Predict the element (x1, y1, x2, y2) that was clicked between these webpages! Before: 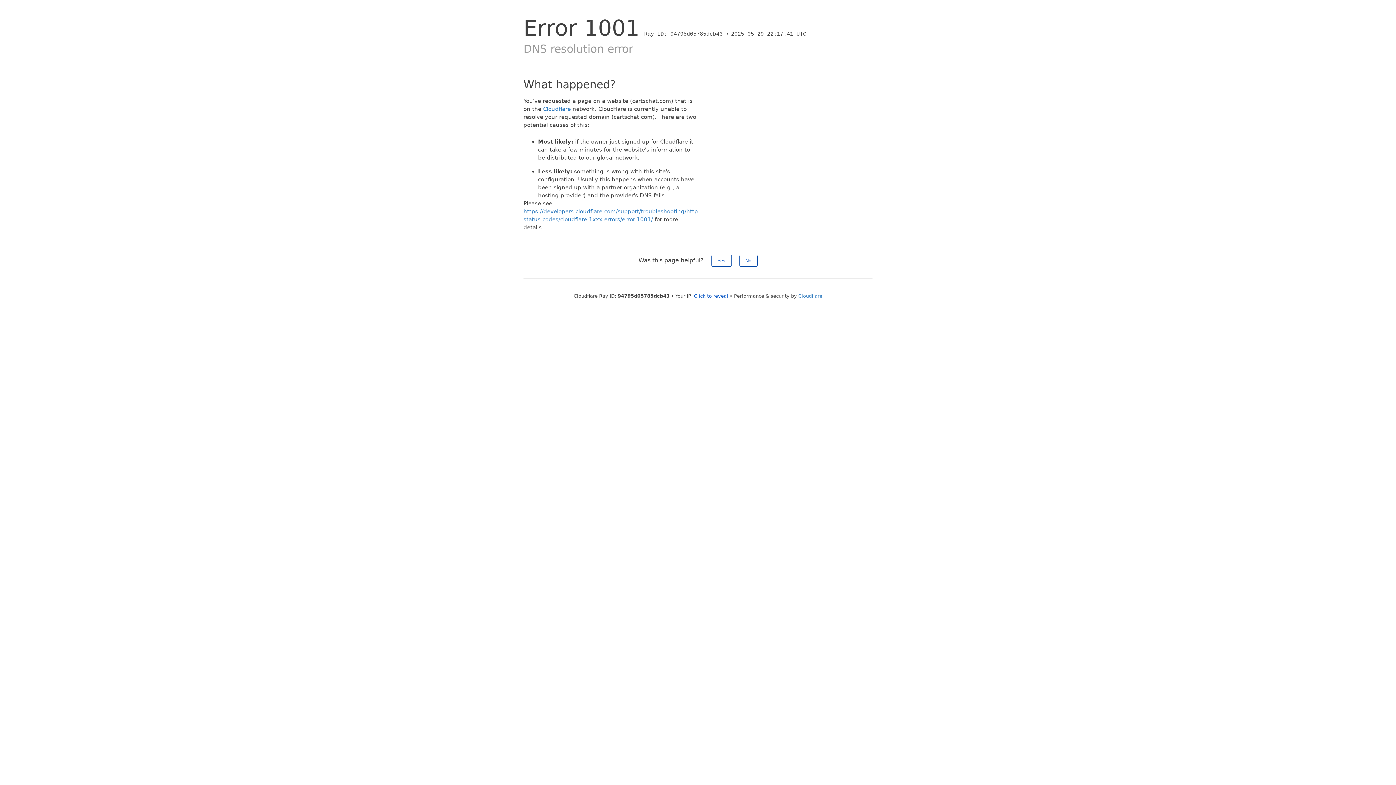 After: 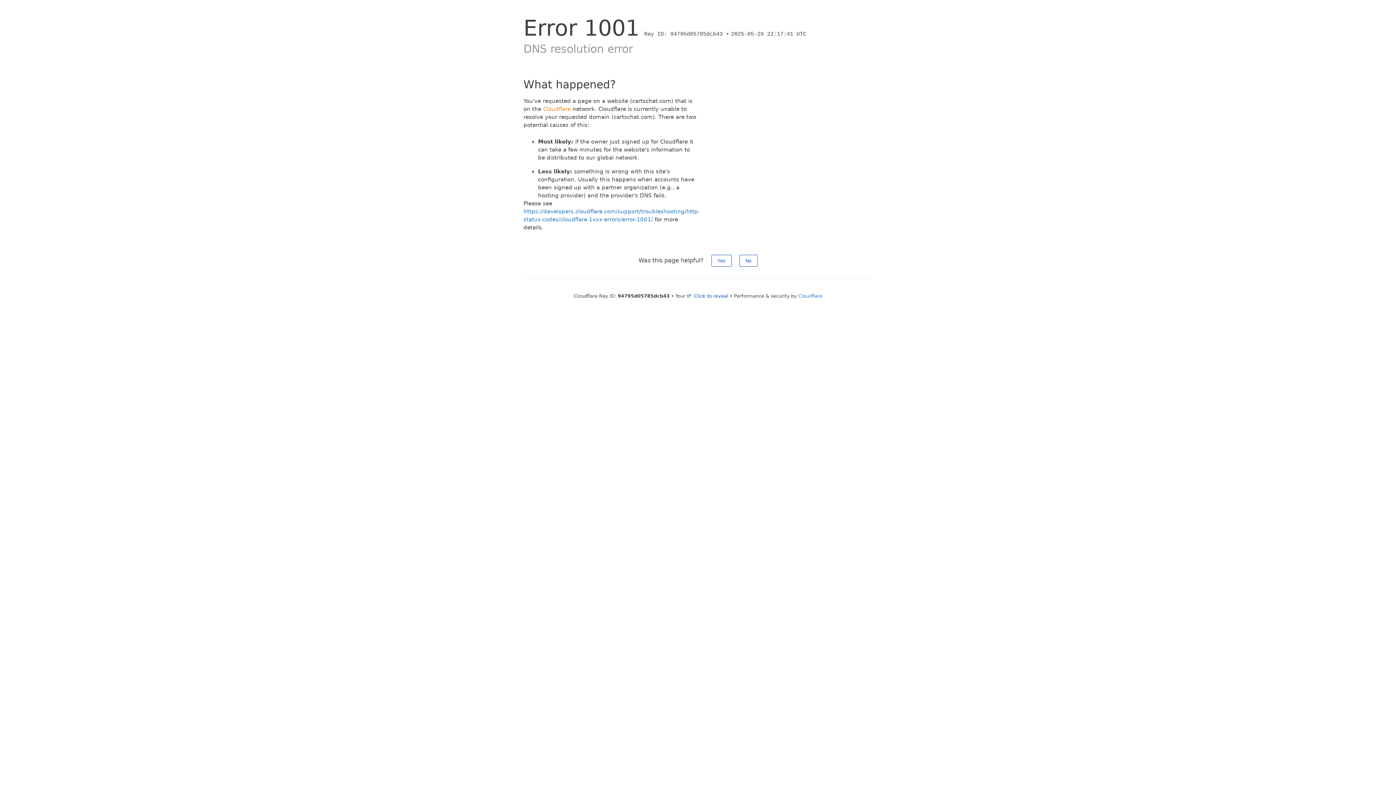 Action: label: Cloudflare bbox: (543, 105, 570, 112)